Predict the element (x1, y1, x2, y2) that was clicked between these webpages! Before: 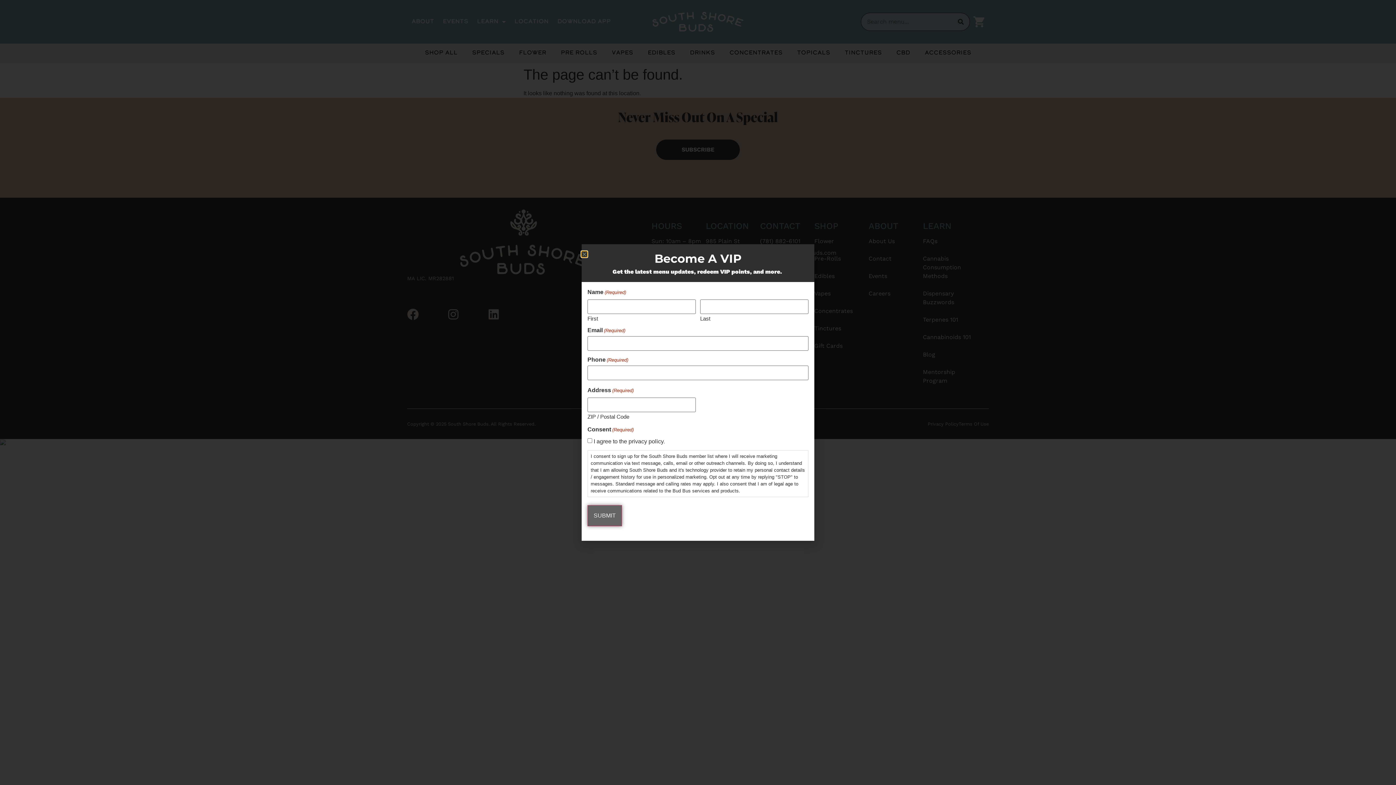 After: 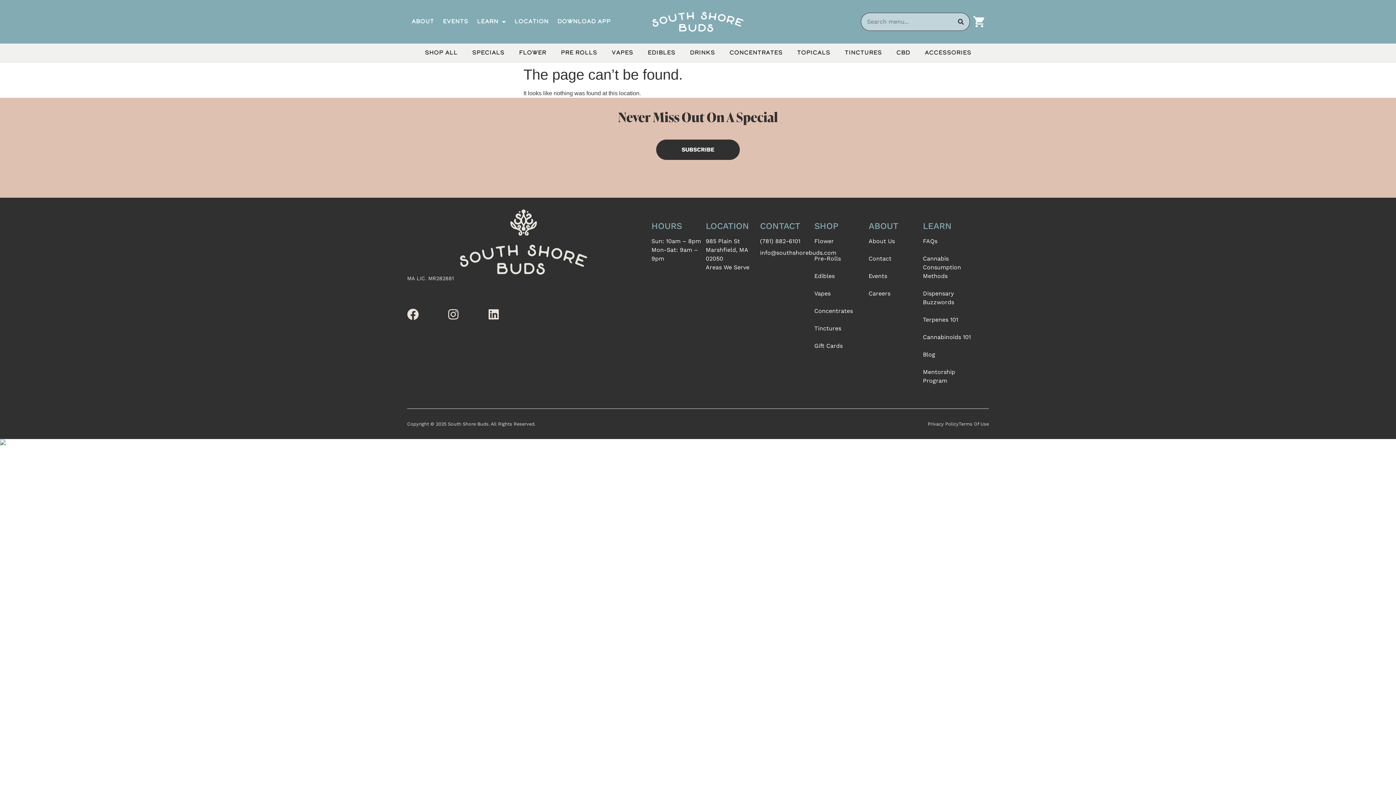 Action: label: Close bbox: (581, 251, 587, 257)